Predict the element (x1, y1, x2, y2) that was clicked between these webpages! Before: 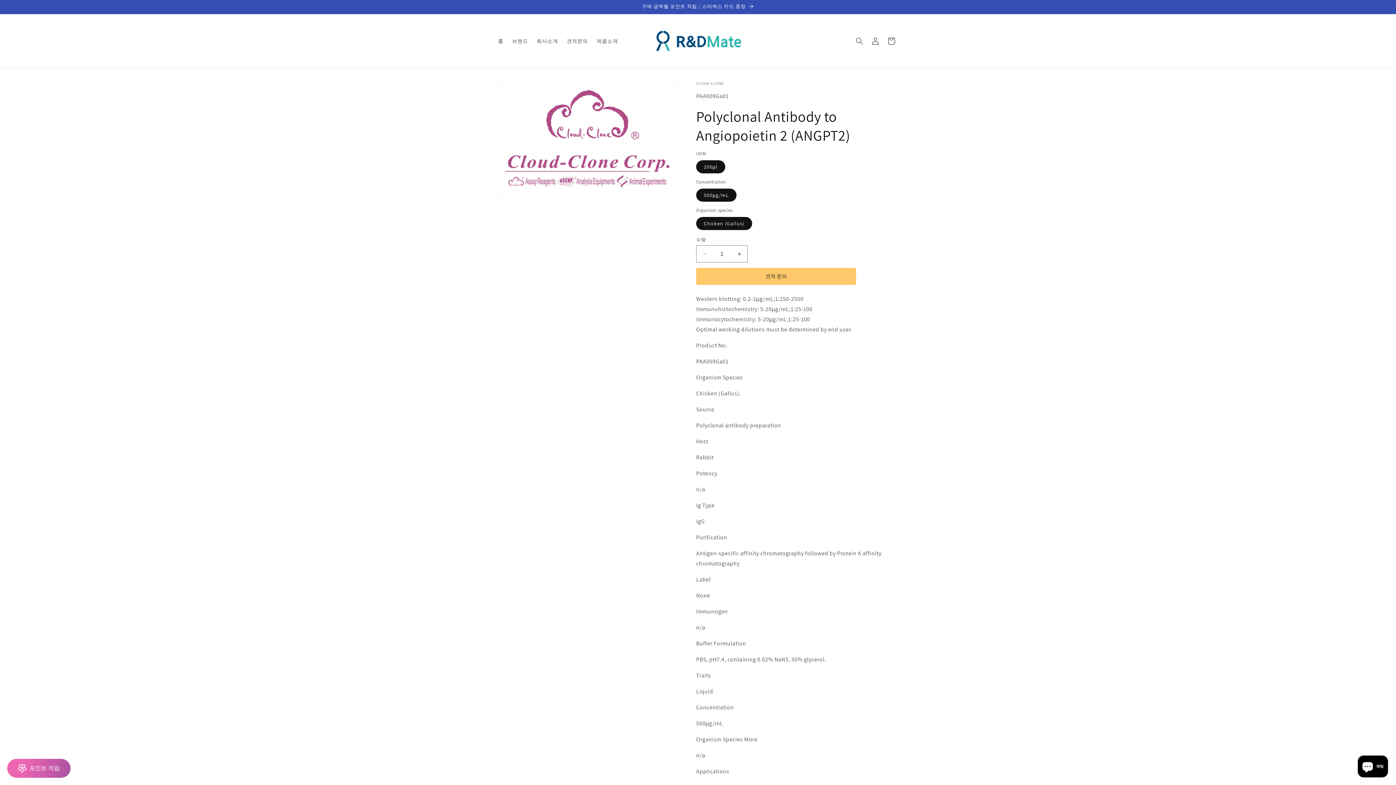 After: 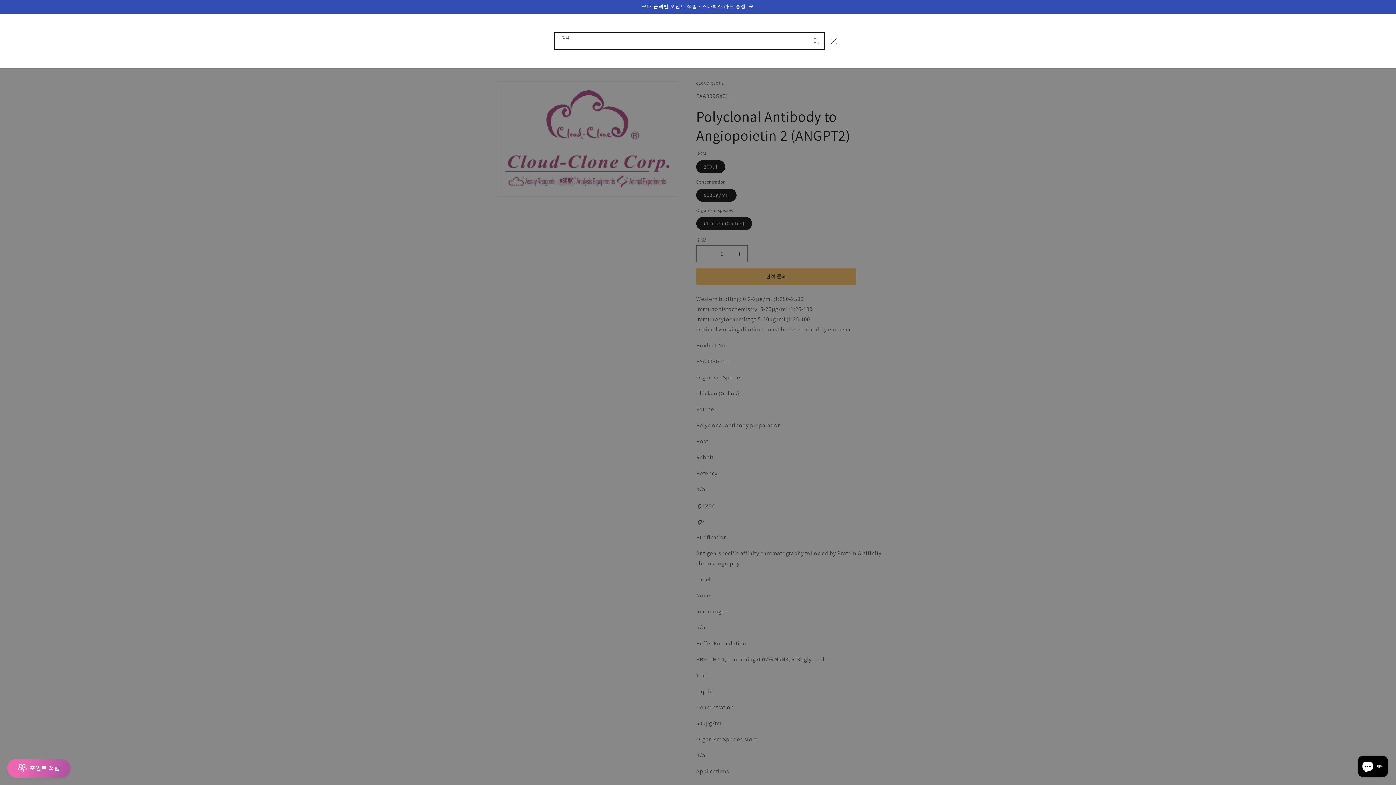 Action: bbox: (851, 33, 867, 49) label: 검색